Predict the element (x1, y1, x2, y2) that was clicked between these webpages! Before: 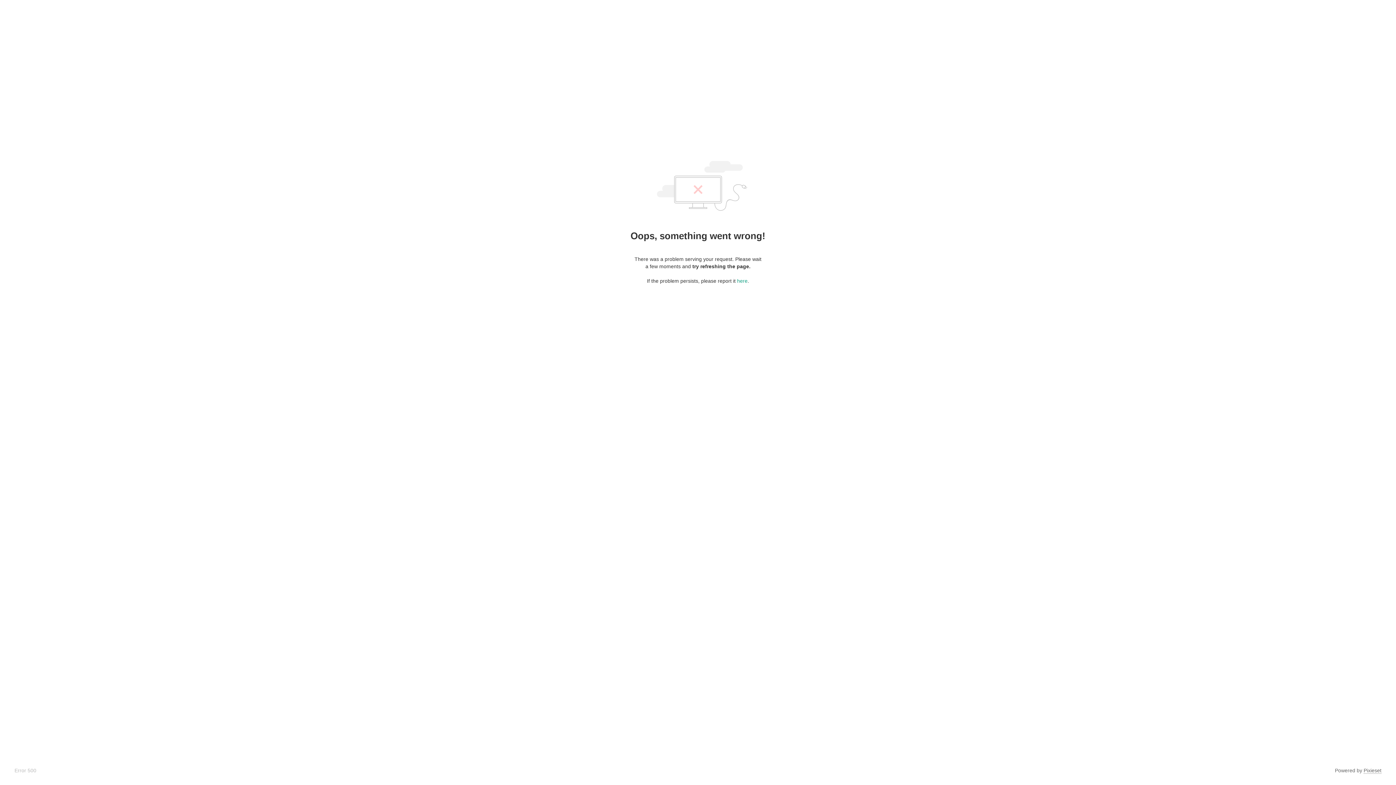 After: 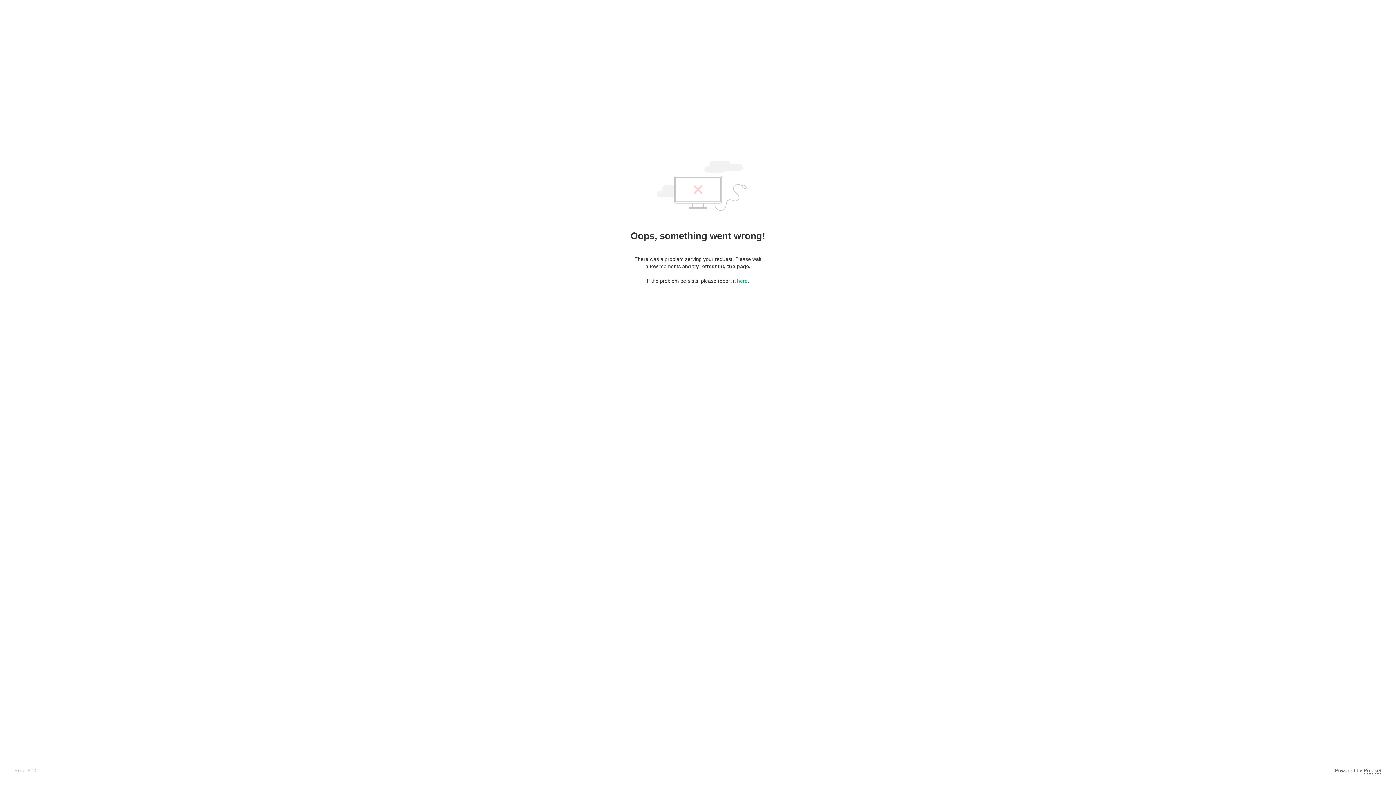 Action: label: Pixieset bbox: (1364, 768, 1381, 774)